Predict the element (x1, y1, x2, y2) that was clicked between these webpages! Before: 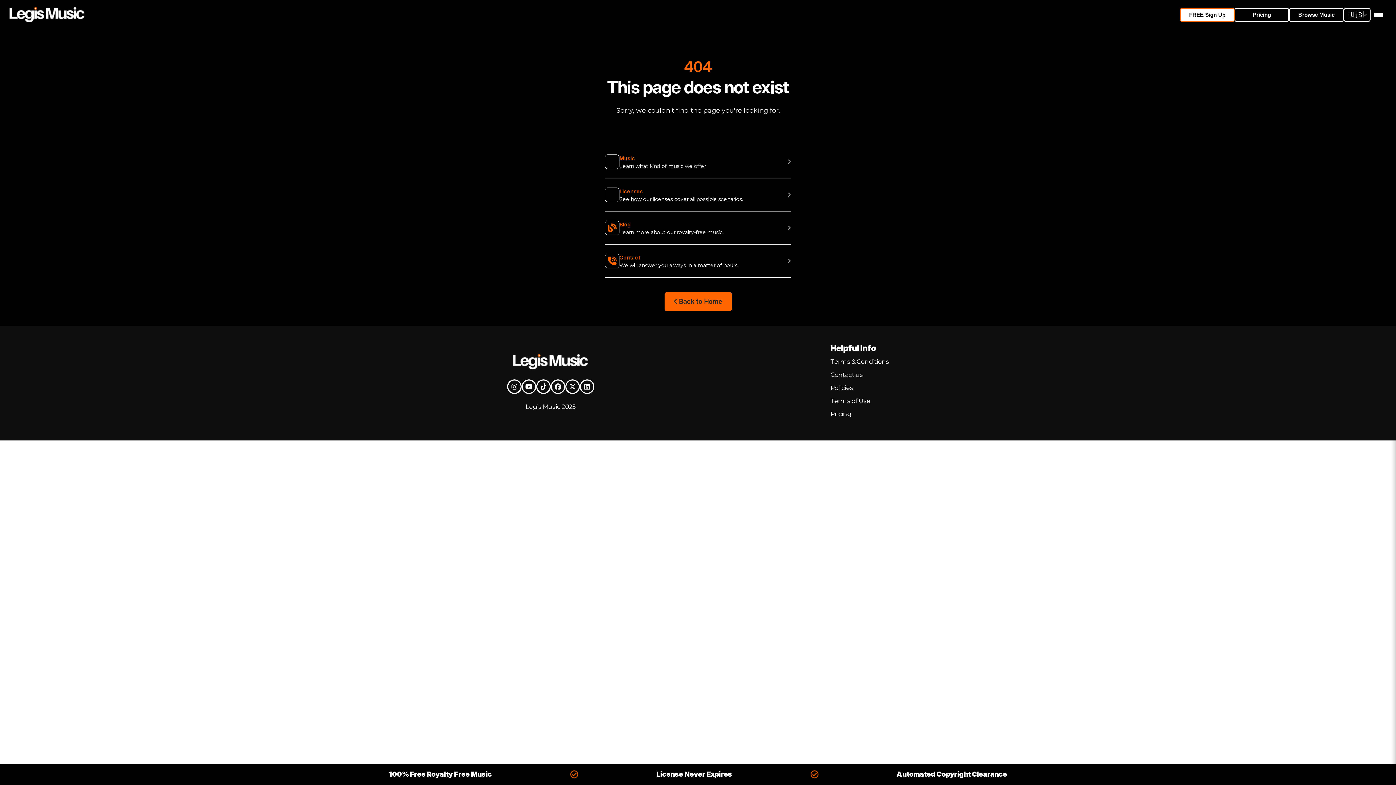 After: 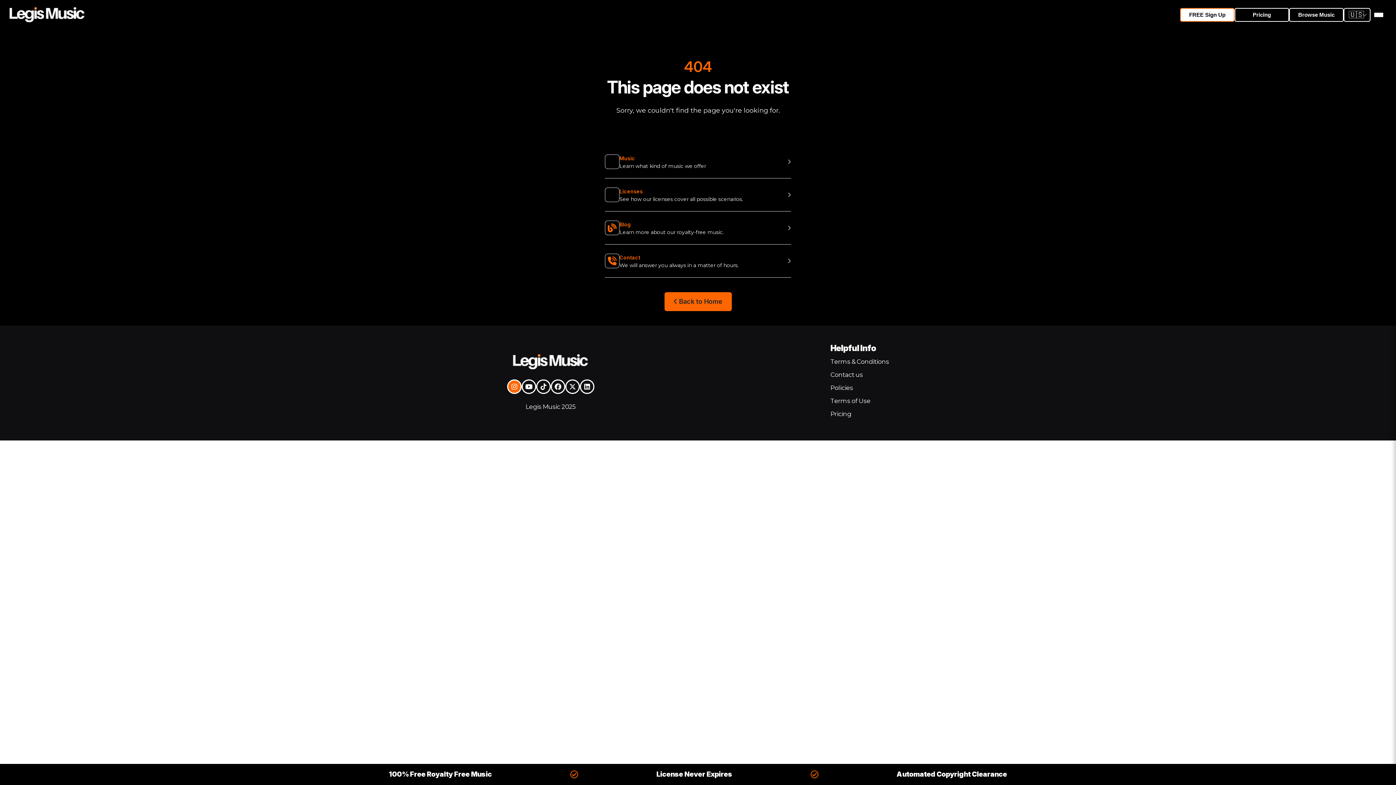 Action: bbox: (507, 379, 521, 394)